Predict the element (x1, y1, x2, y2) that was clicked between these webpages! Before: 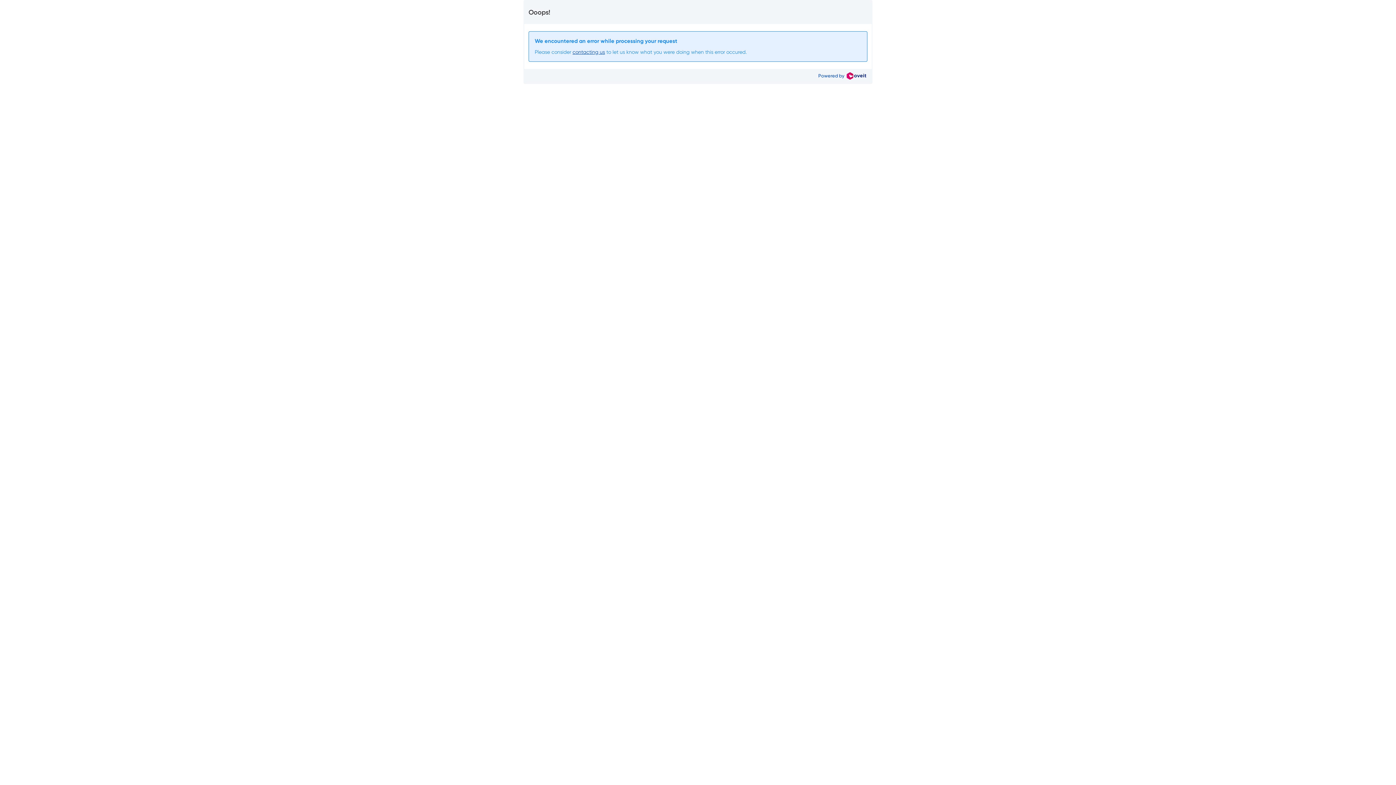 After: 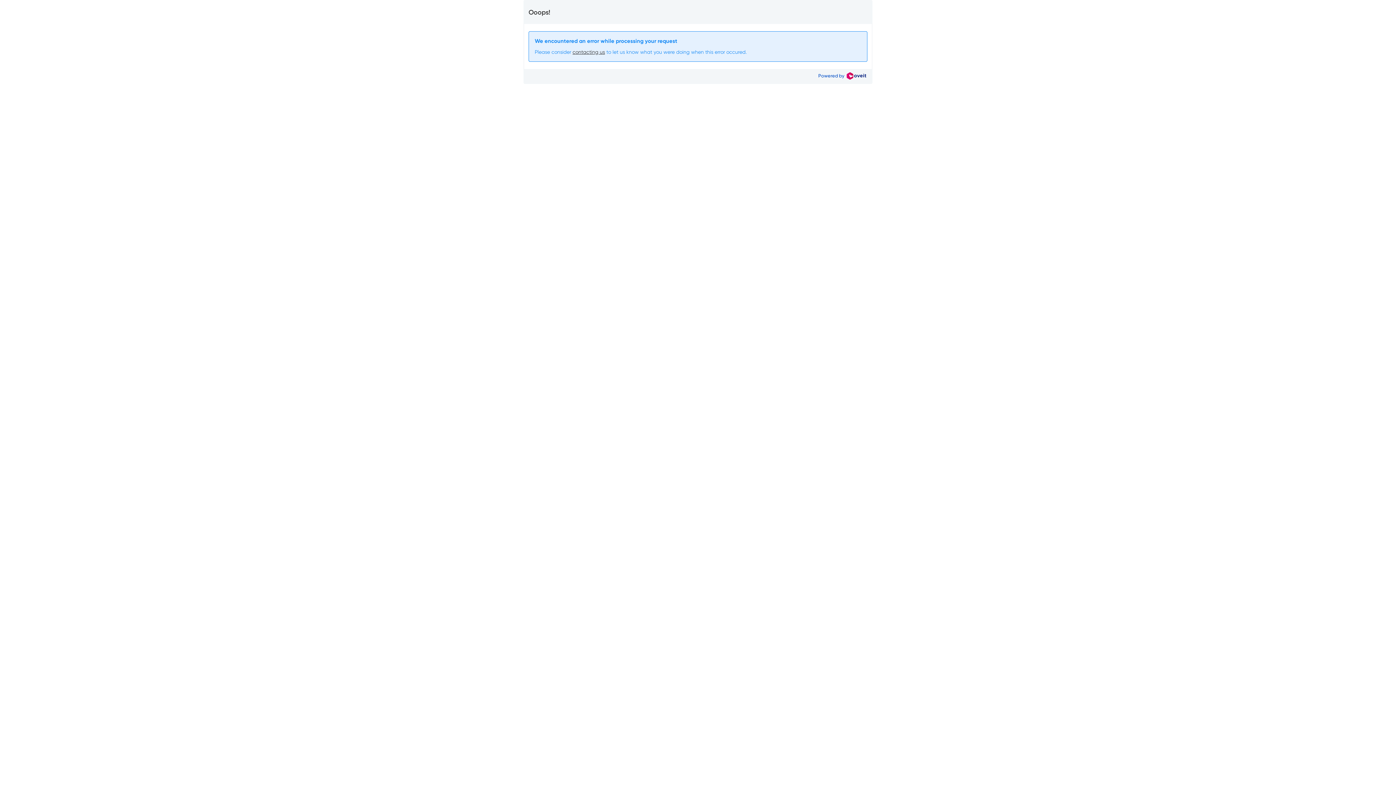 Action: bbox: (572, 49, 605, 54) label: contacting us